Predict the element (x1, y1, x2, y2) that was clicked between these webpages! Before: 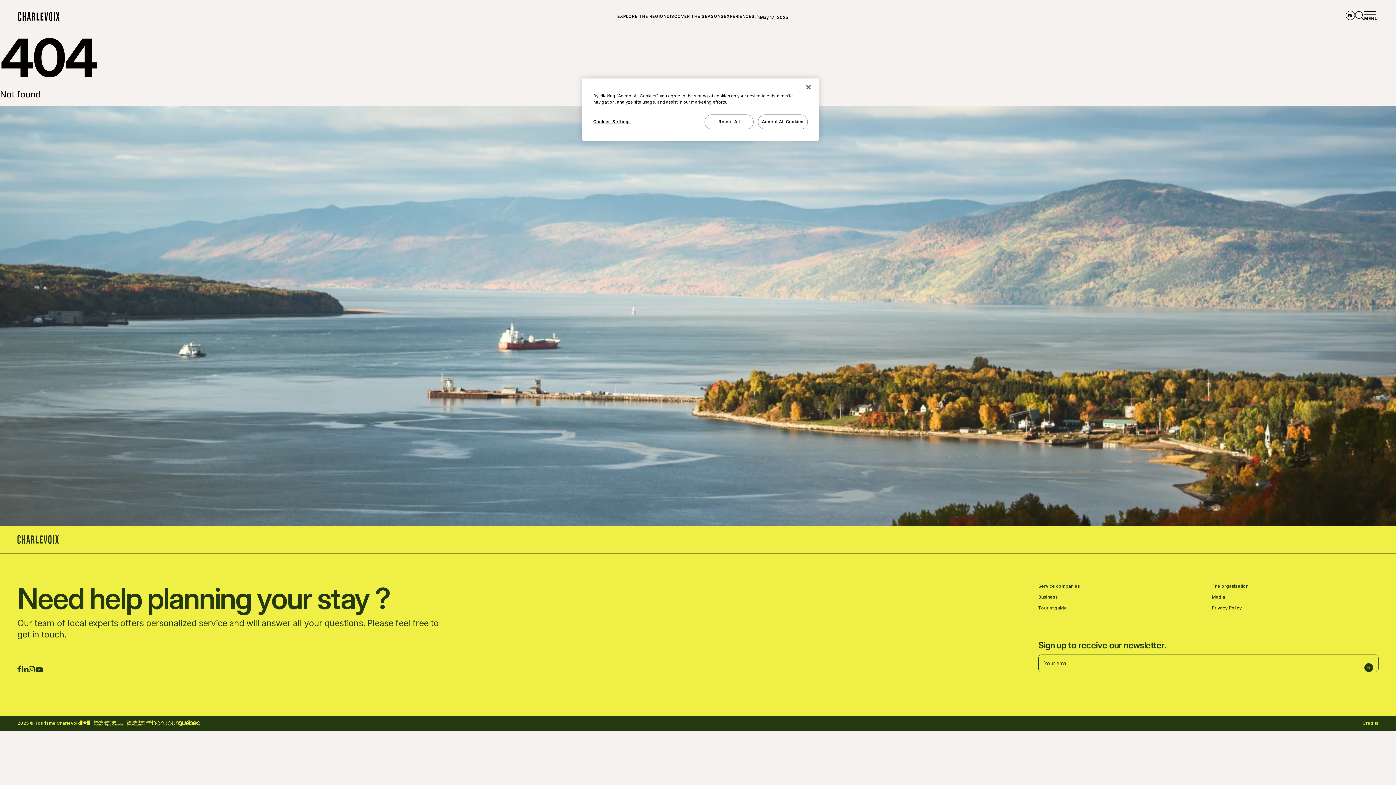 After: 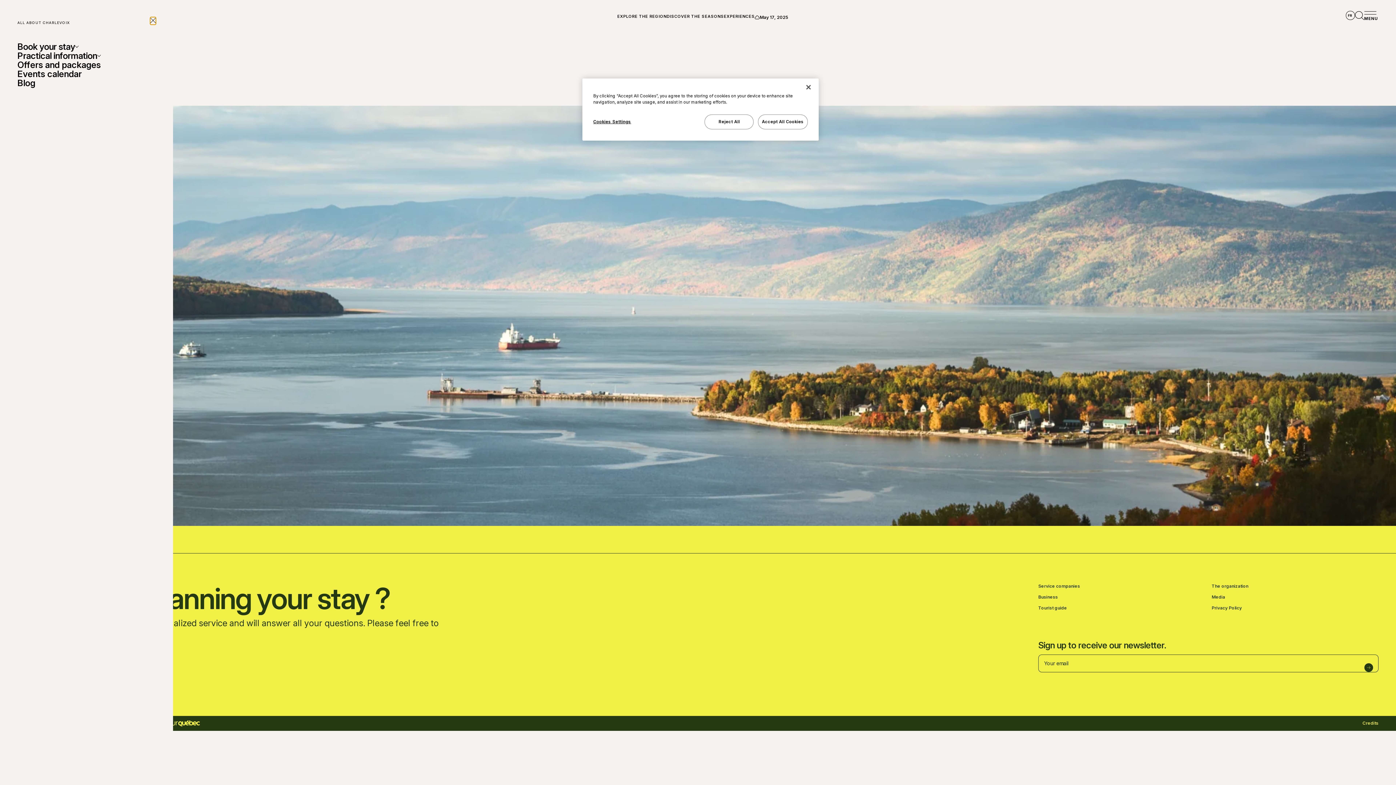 Action: bbox: (1364, 11, 1378, 20) label: MENU